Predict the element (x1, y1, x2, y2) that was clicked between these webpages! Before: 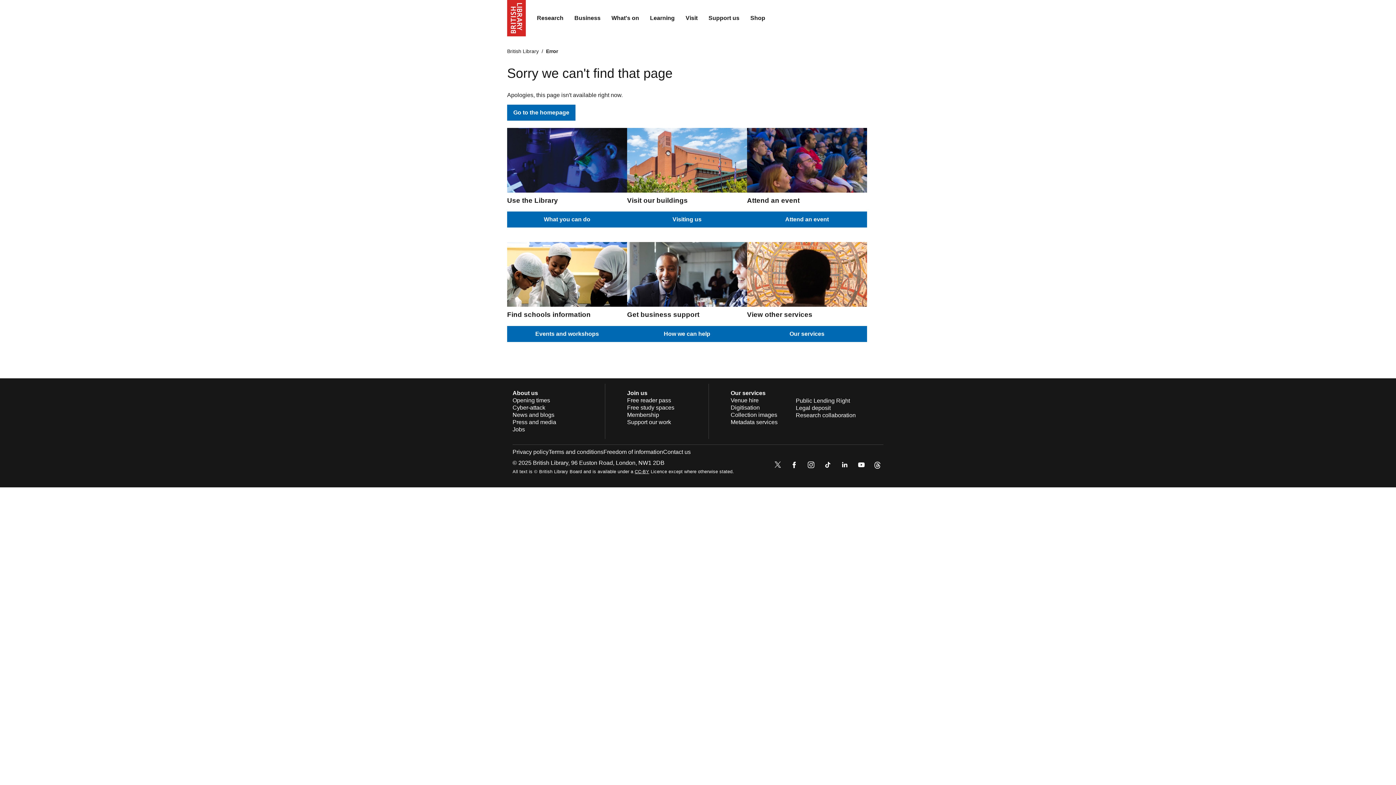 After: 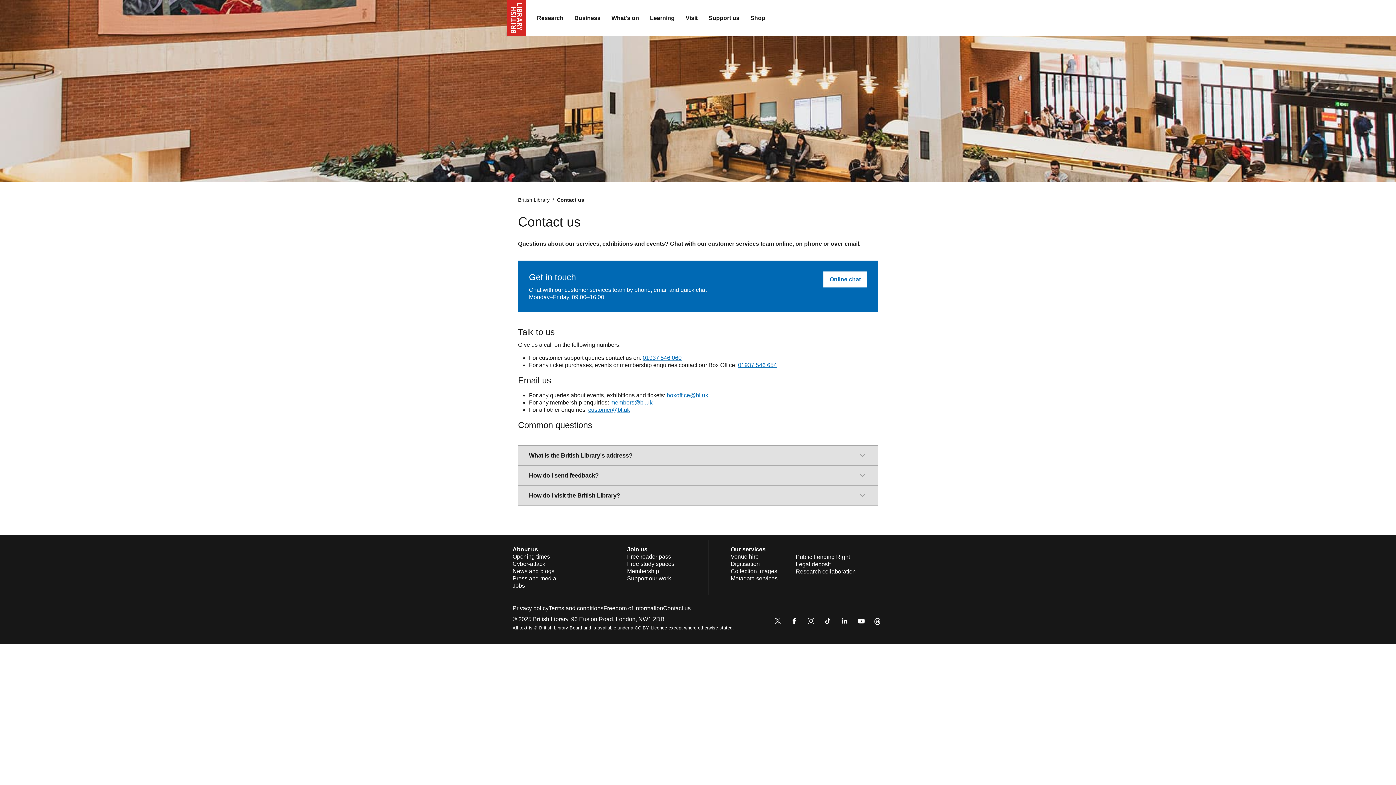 Action: label: Contact us bbox: (663, 449, 690, 455)